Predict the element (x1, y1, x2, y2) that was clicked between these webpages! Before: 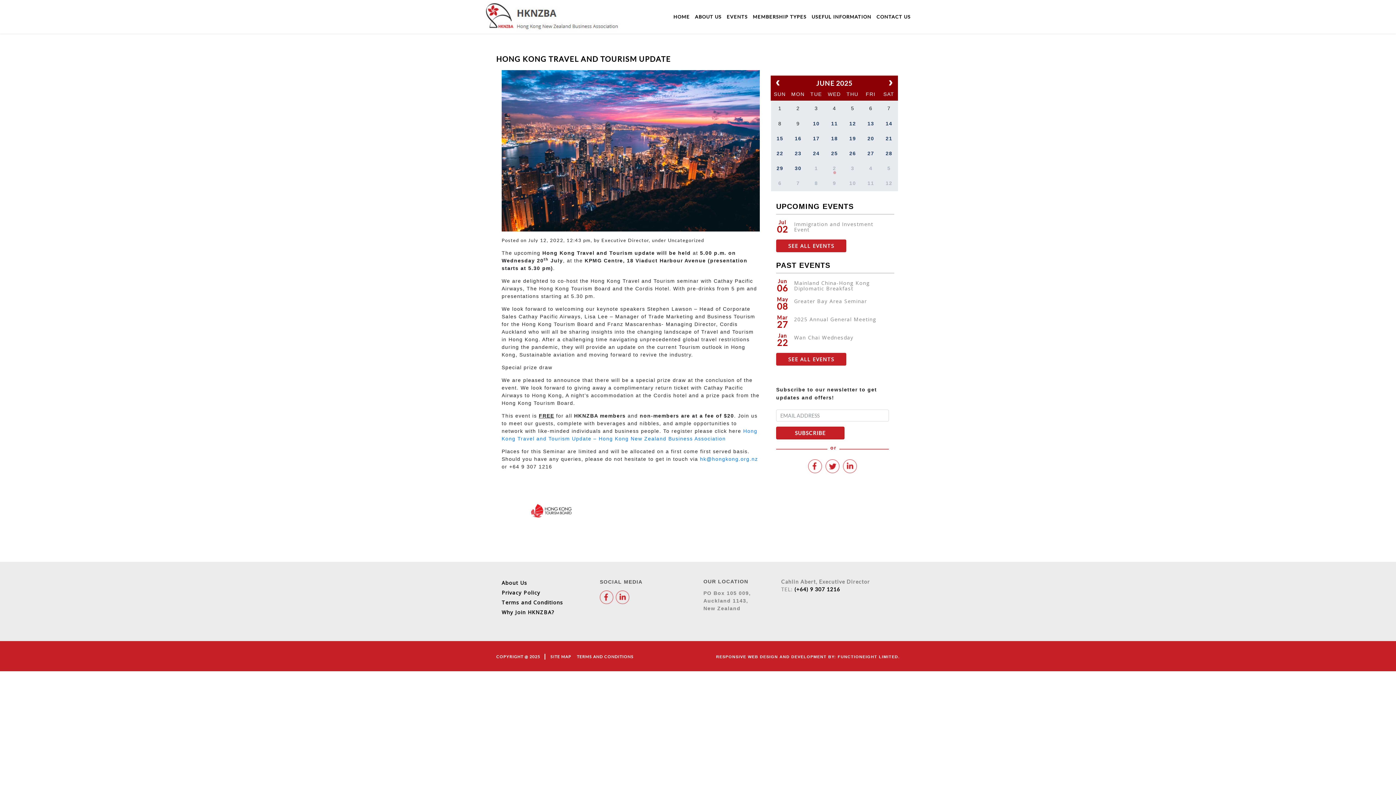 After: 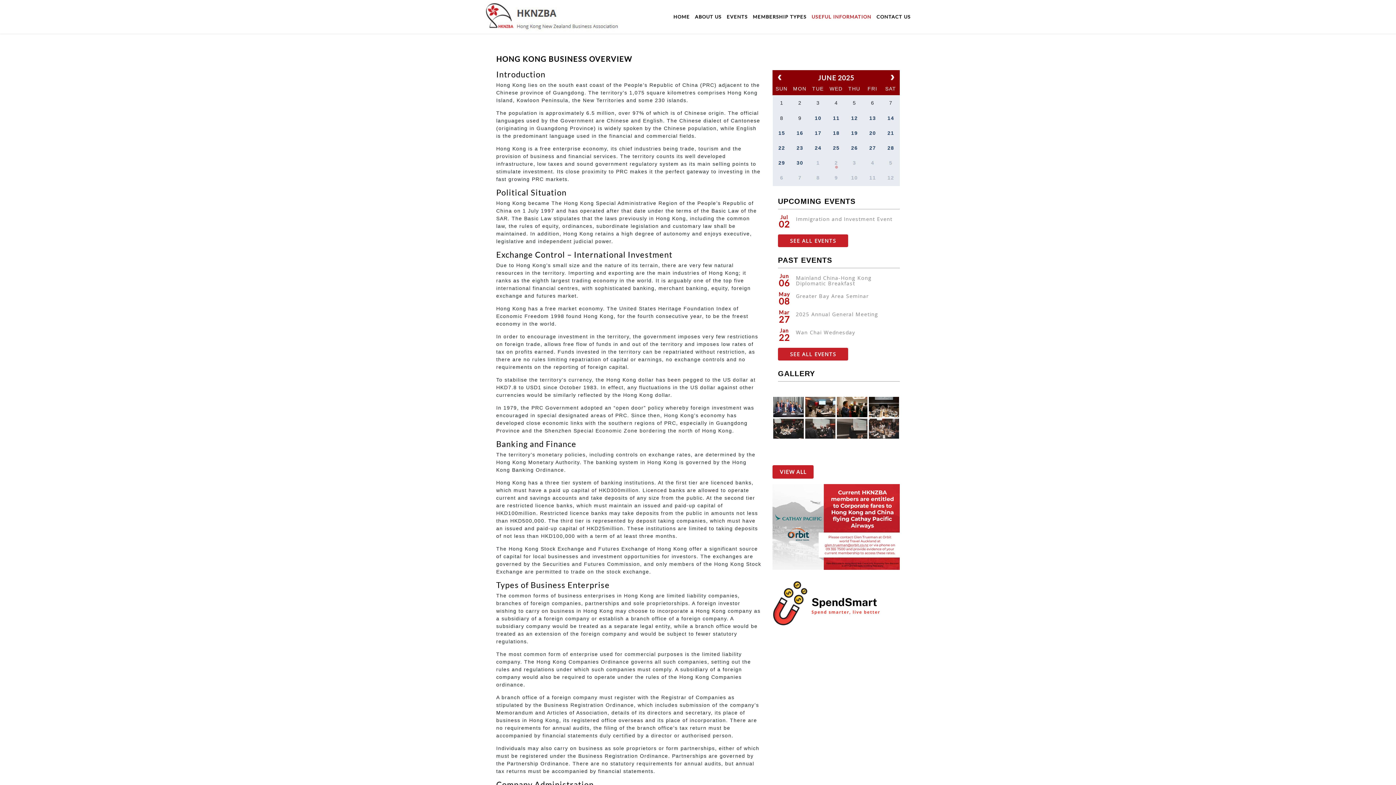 Action: bbox: (811, 0, 871, 33) label: USEFUL INFORMATION